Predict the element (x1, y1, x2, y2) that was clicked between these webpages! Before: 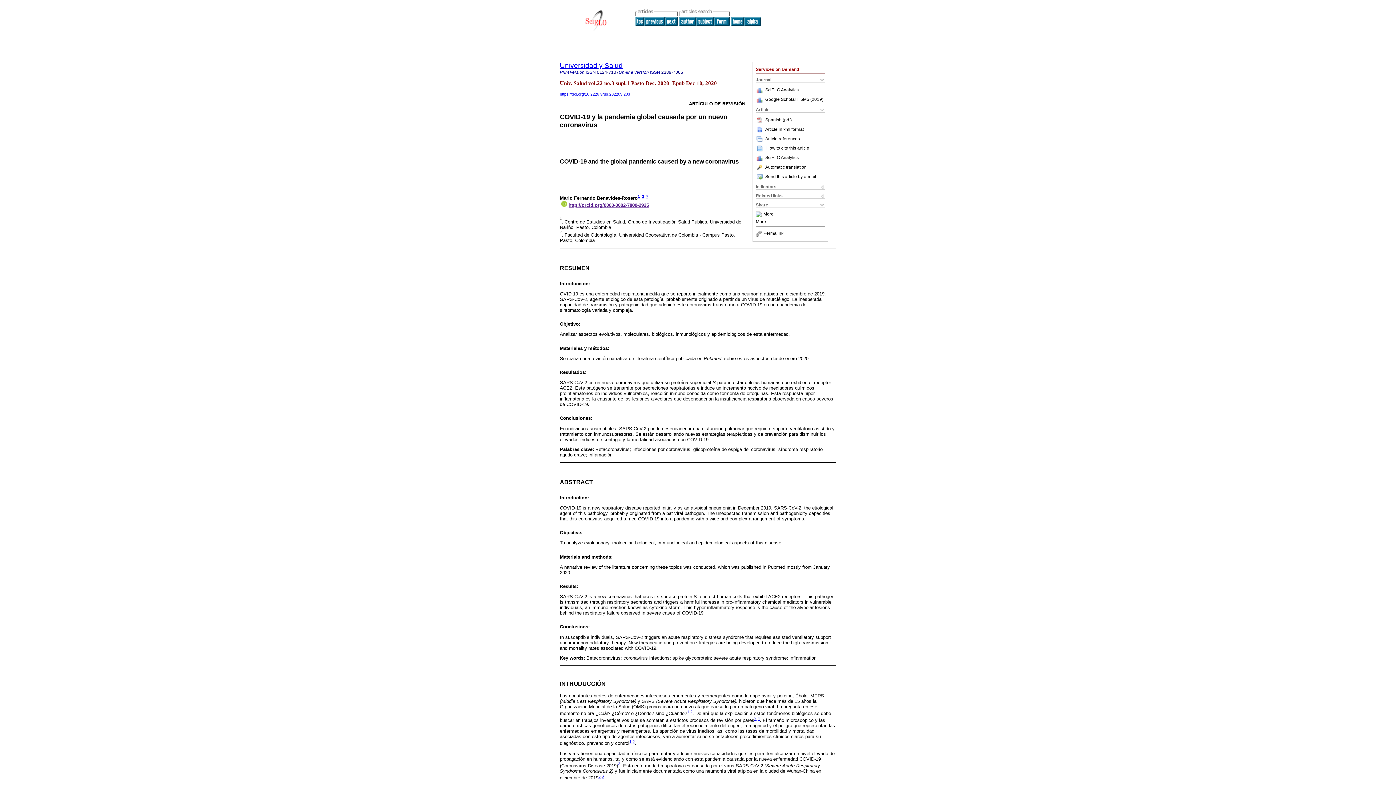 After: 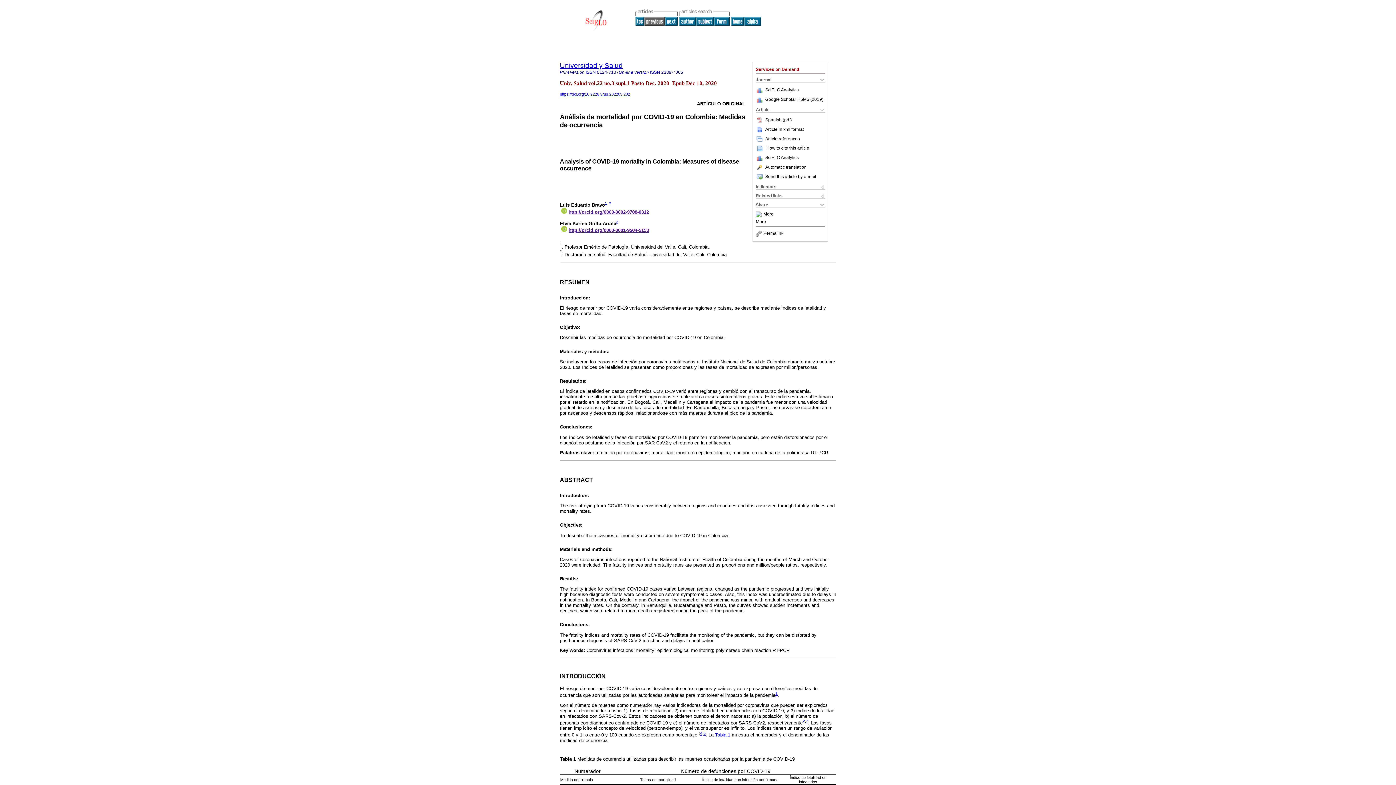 Action: bbox: (644, 21, 665, 26)